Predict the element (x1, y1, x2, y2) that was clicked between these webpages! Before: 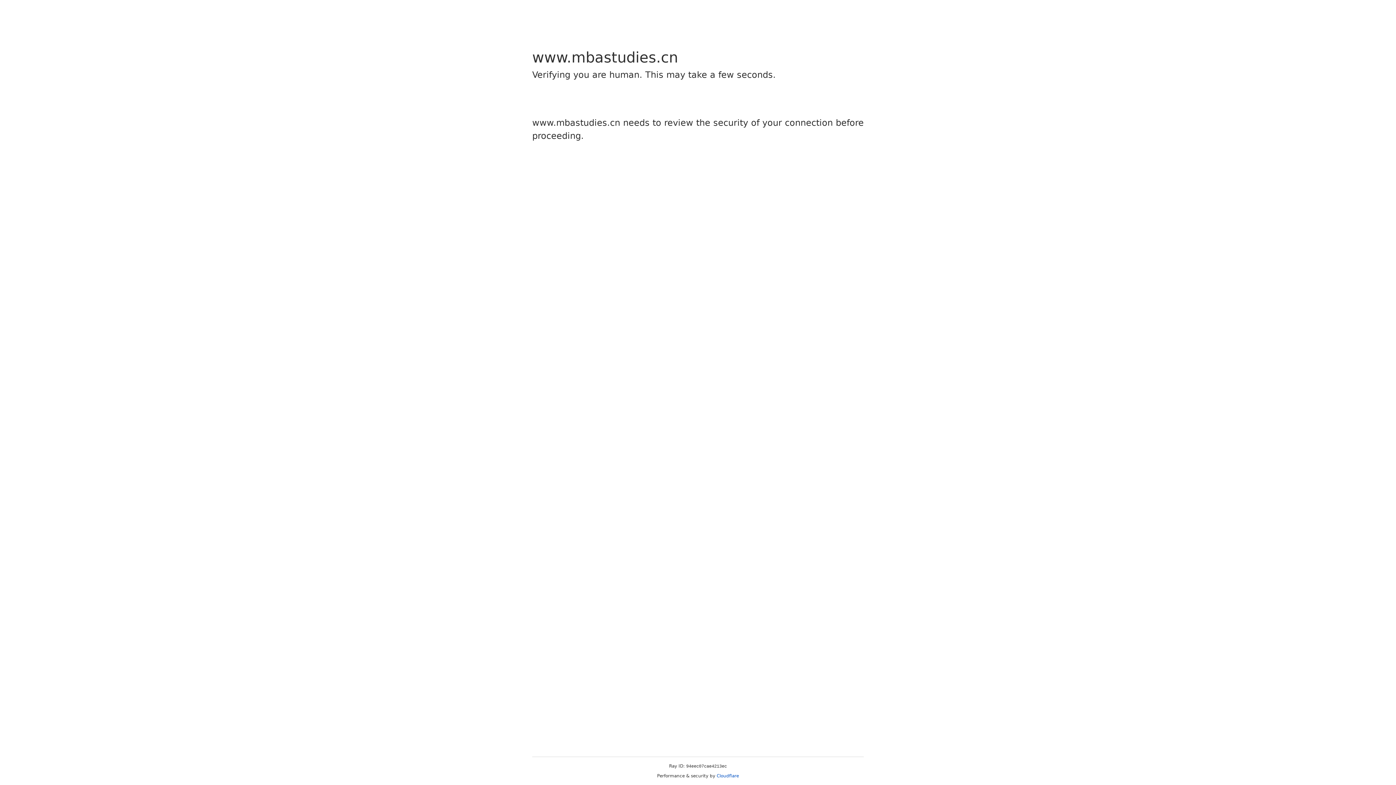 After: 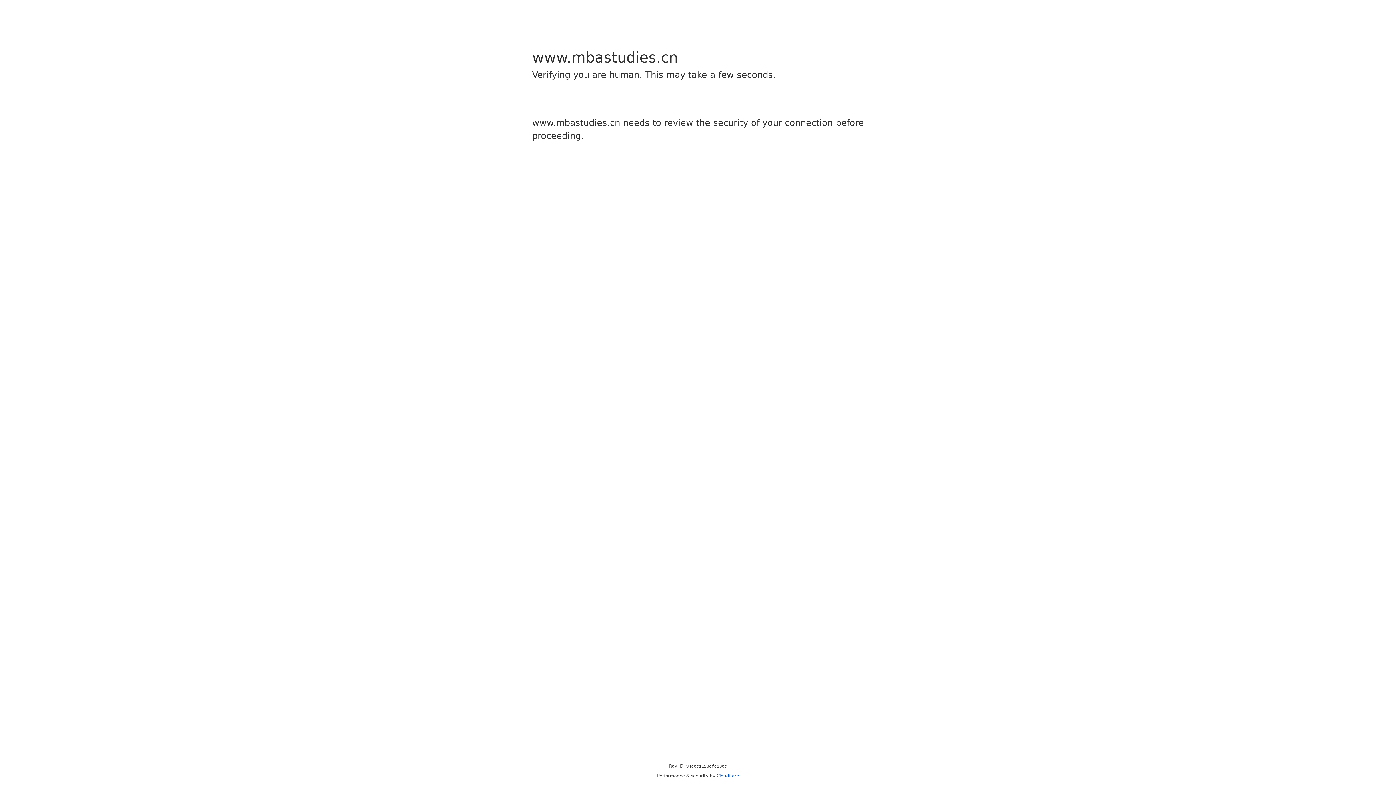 Action: label: Cloudflare bbox: (716, 773, 739, 778)